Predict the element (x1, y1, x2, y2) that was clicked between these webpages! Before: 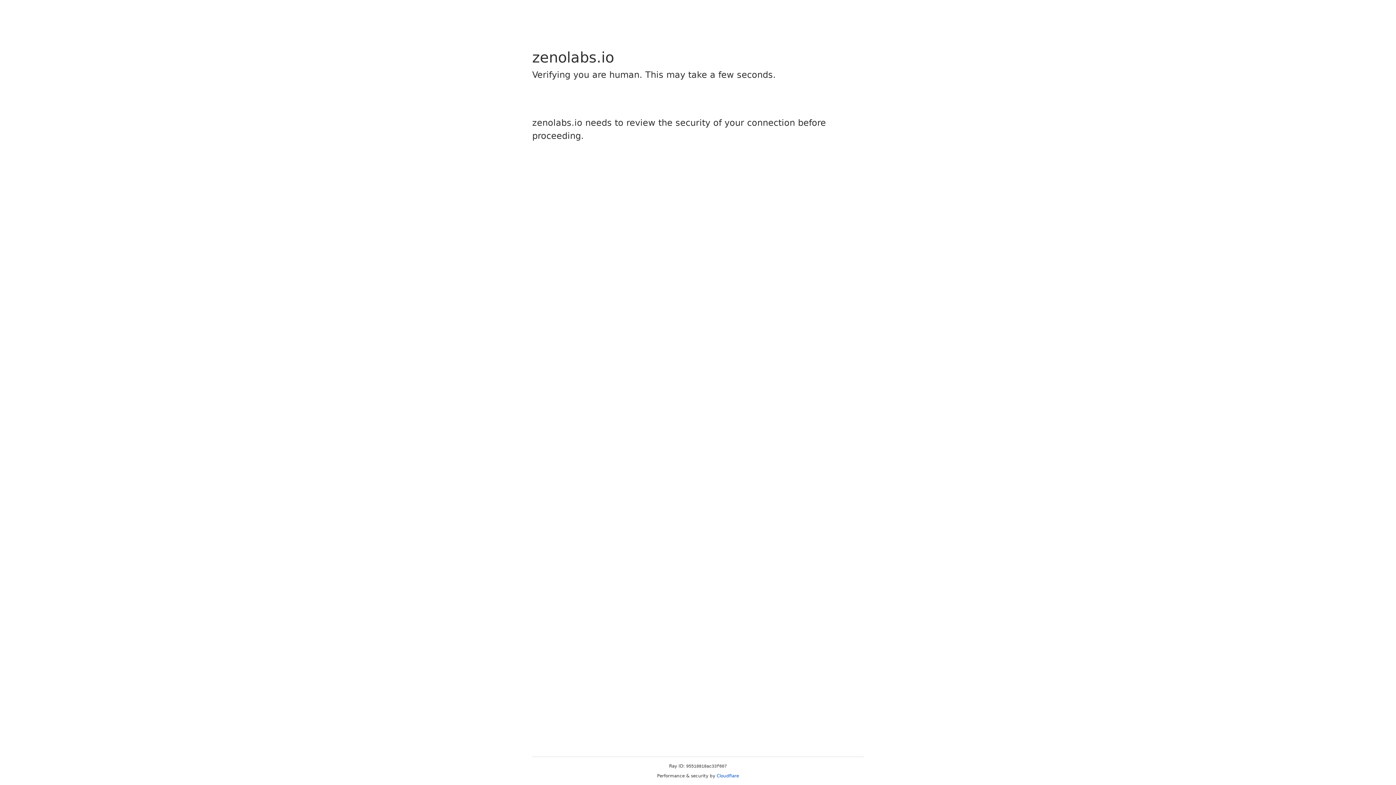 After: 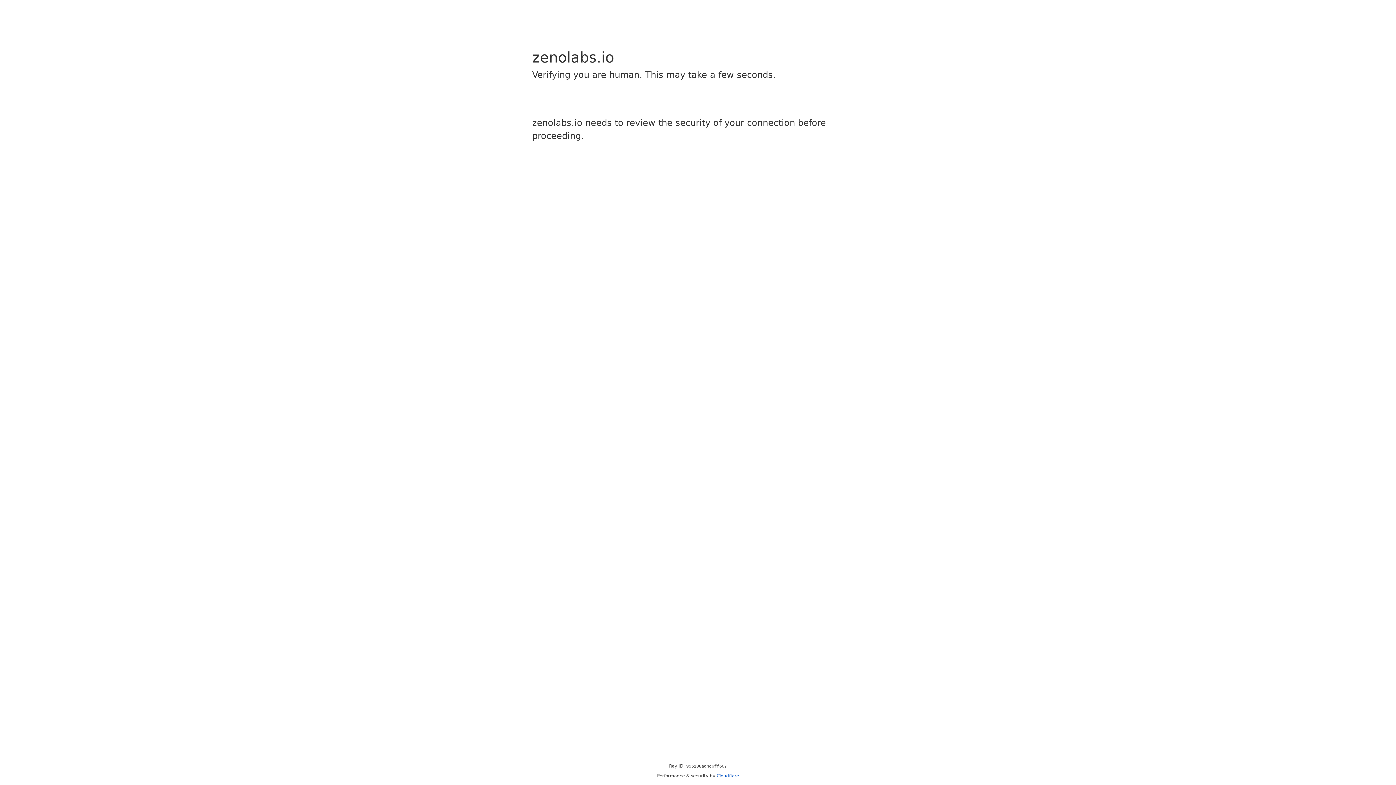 Action: bbox: (716, 773, 739, 778) label: Cloudflare